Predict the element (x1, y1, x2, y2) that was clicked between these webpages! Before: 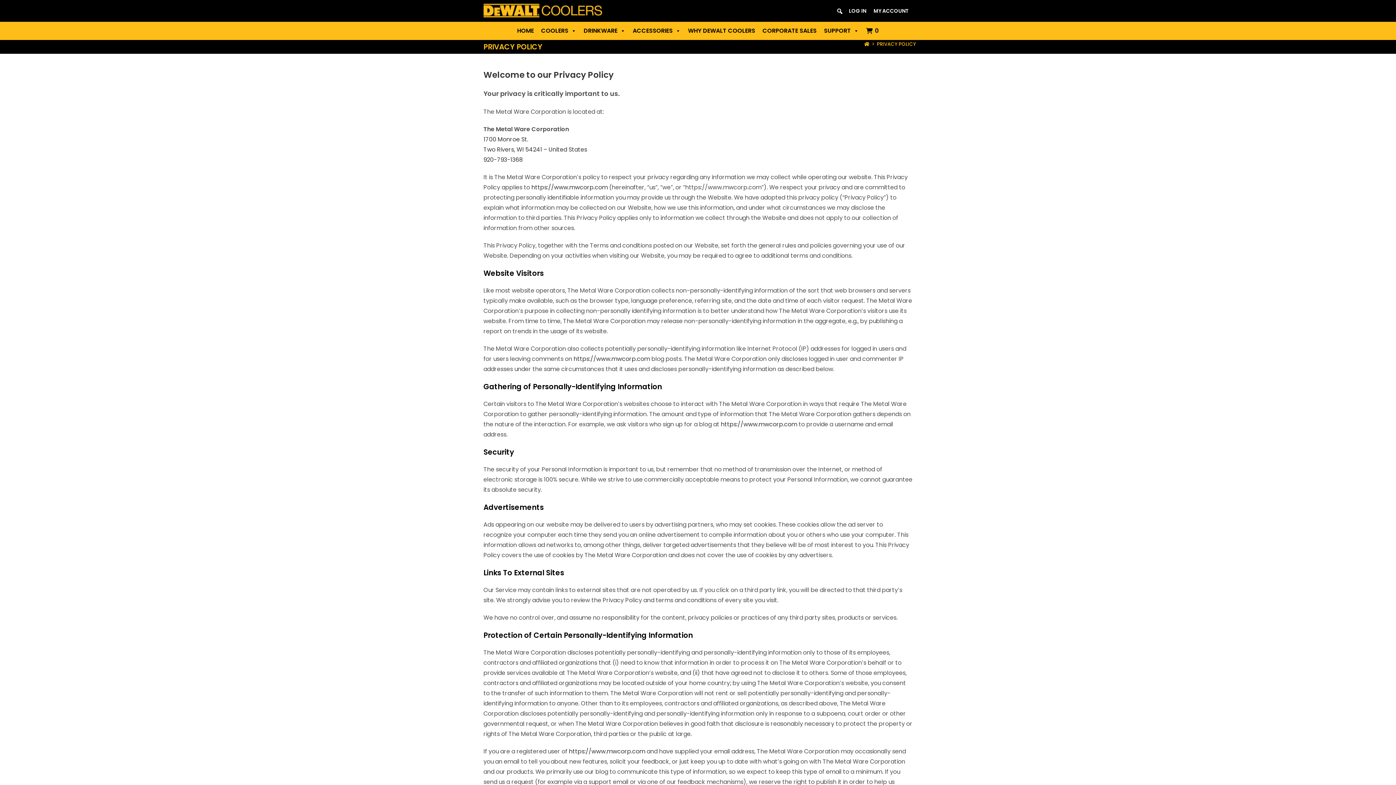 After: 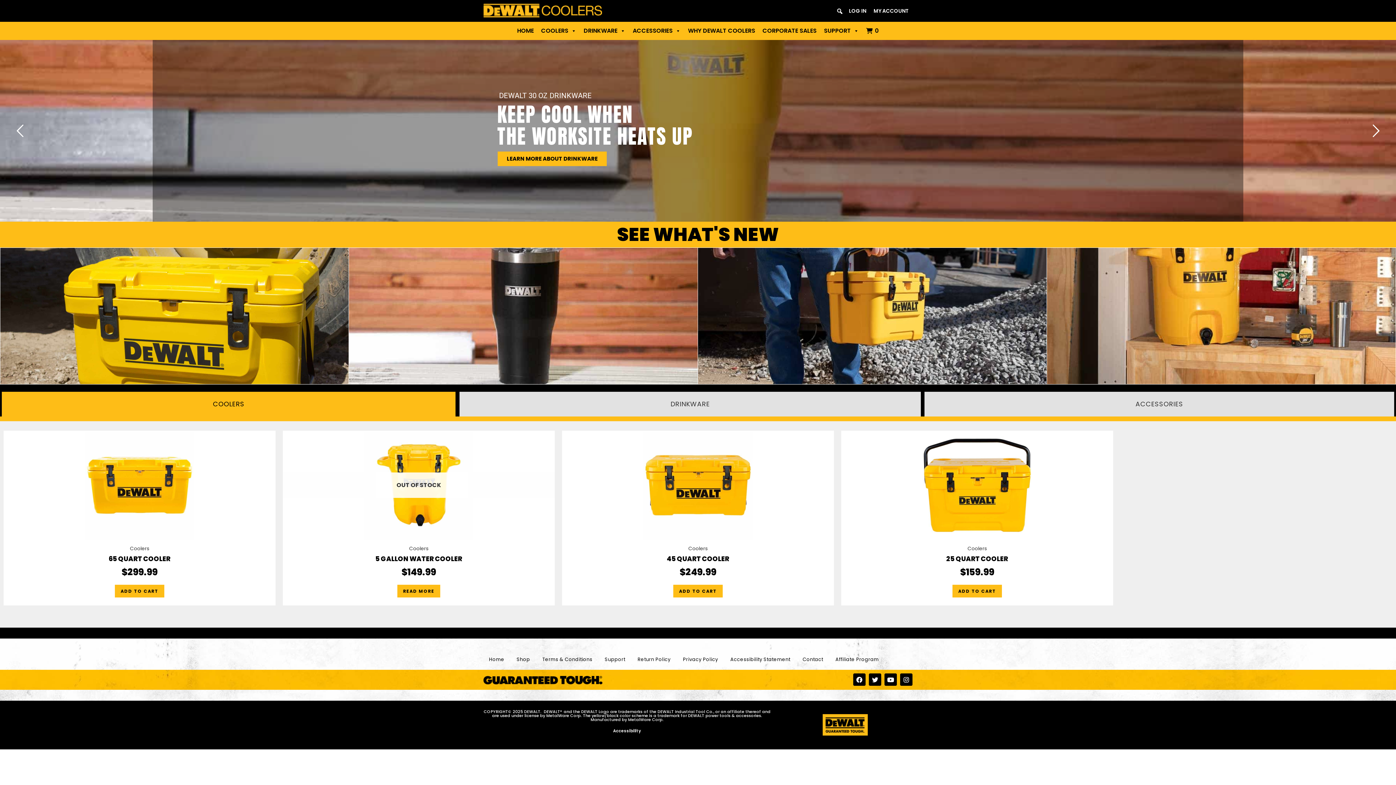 Action: bbox: (864, 40, 869, 47) label: Home